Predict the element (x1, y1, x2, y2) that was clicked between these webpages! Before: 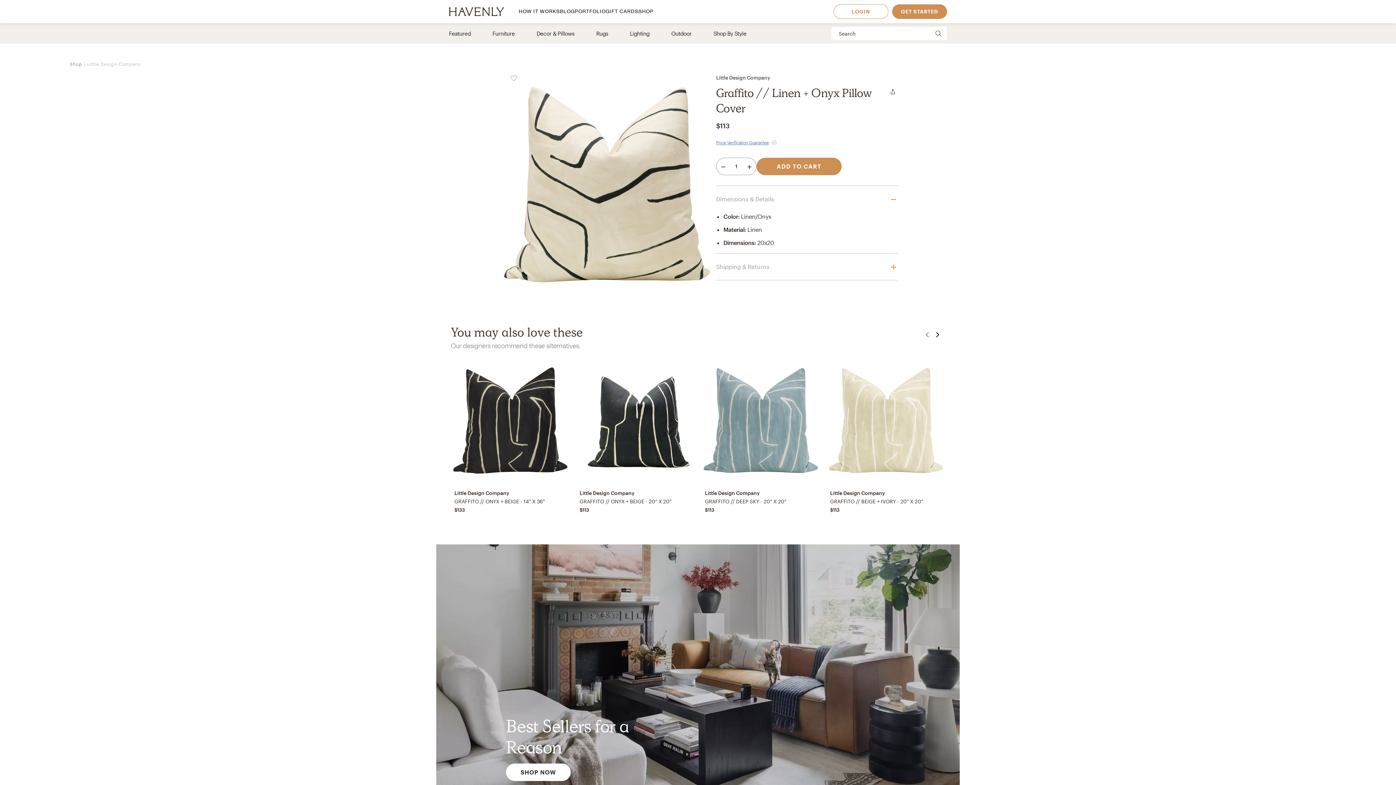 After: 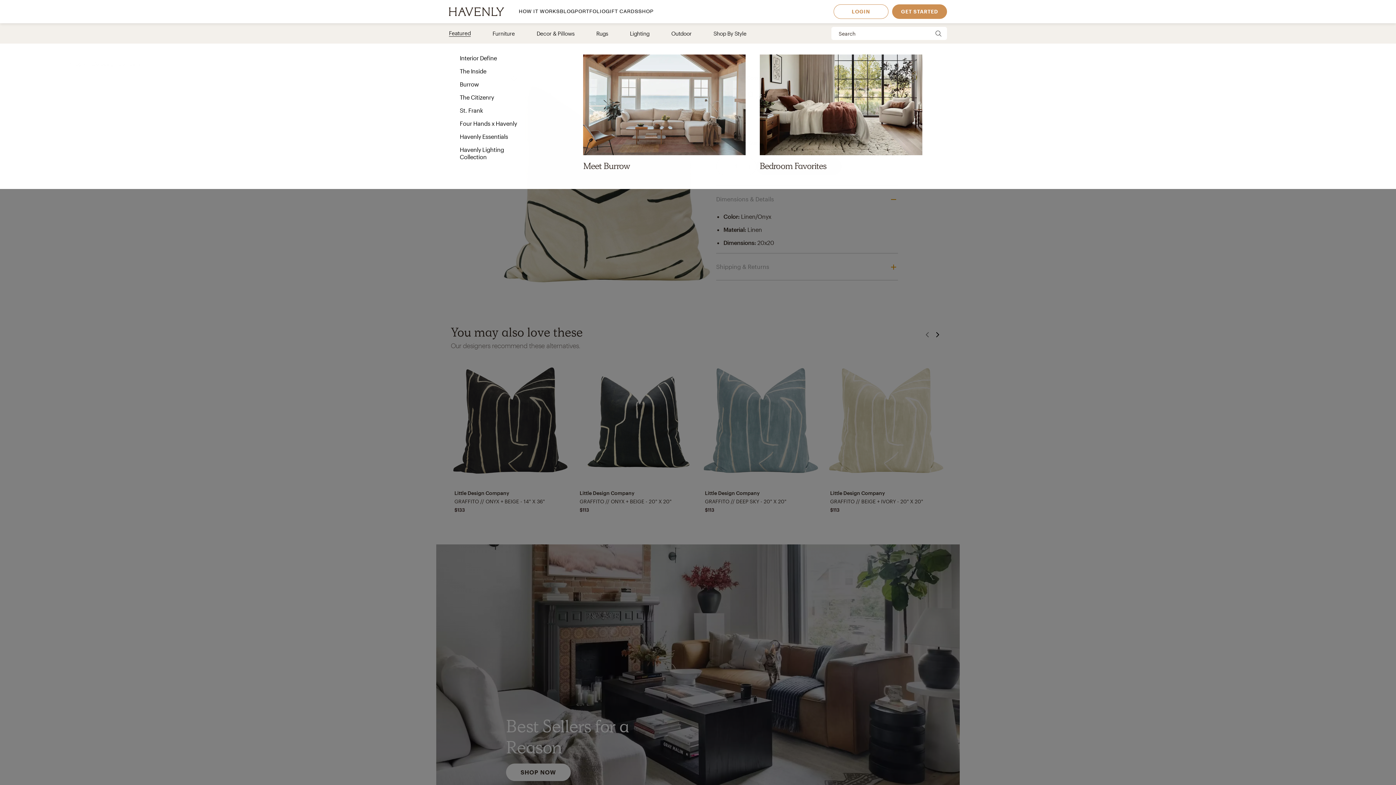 Action: bbox: (449, 23, 470, 43) label: Featured